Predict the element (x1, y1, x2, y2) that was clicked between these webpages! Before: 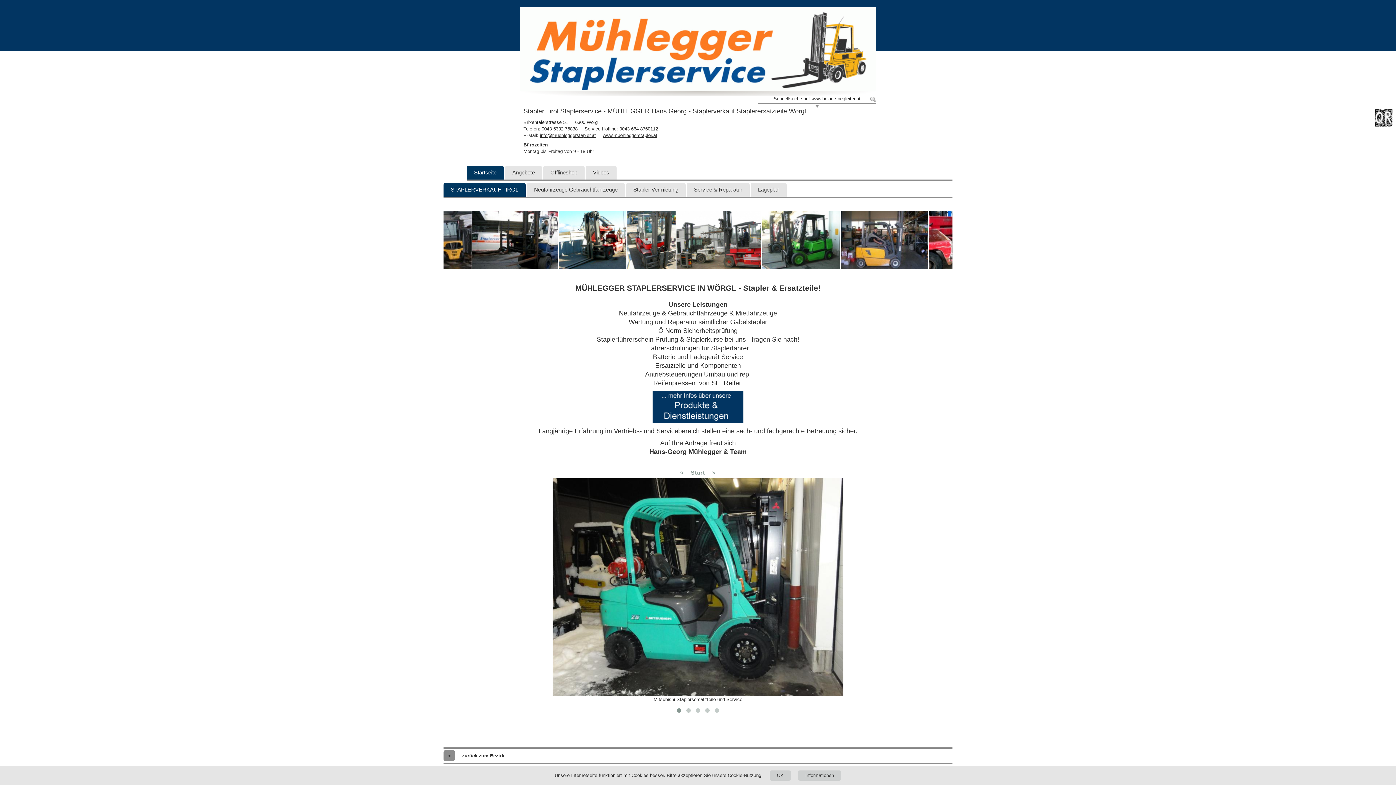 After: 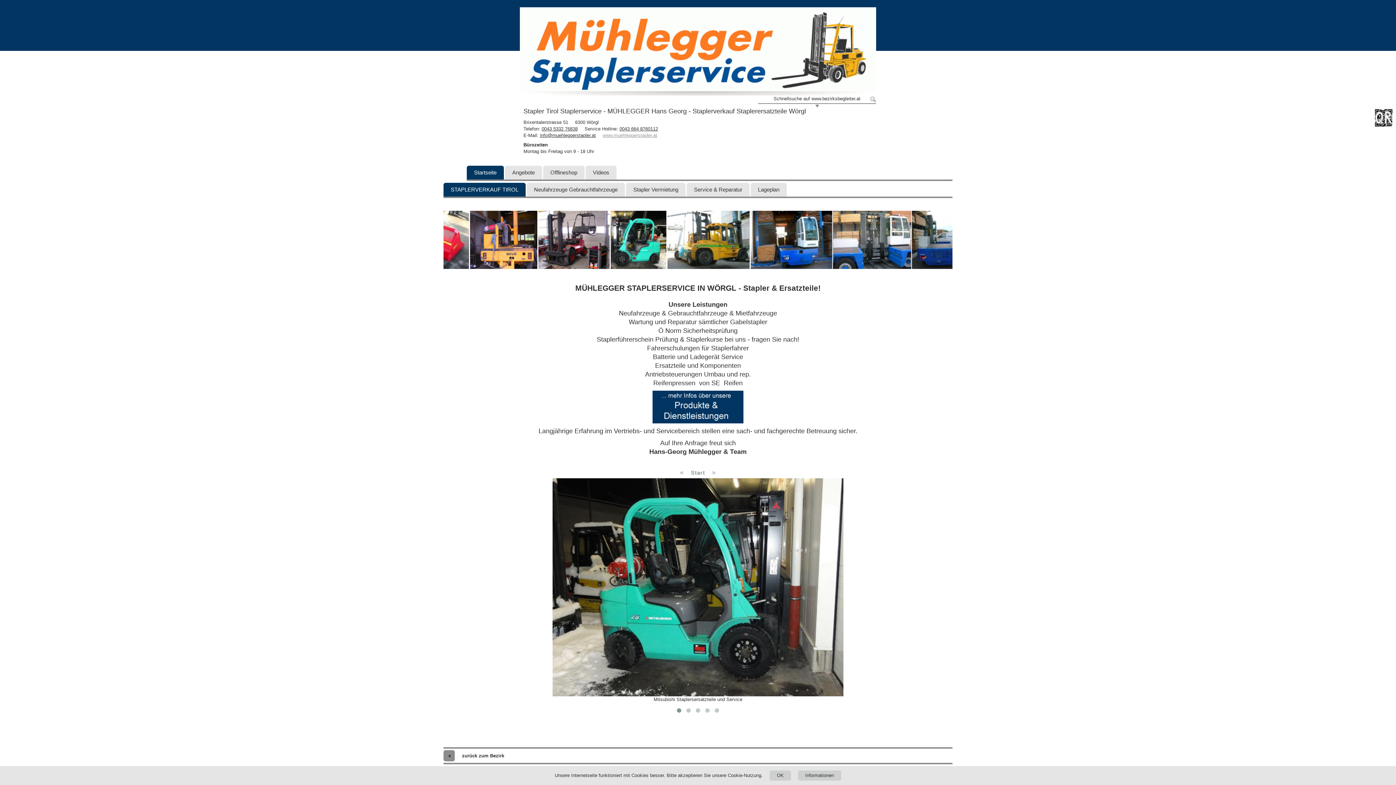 Action: bbox: (602, 132, 657, 138) label: www.muehleggerstapler.at